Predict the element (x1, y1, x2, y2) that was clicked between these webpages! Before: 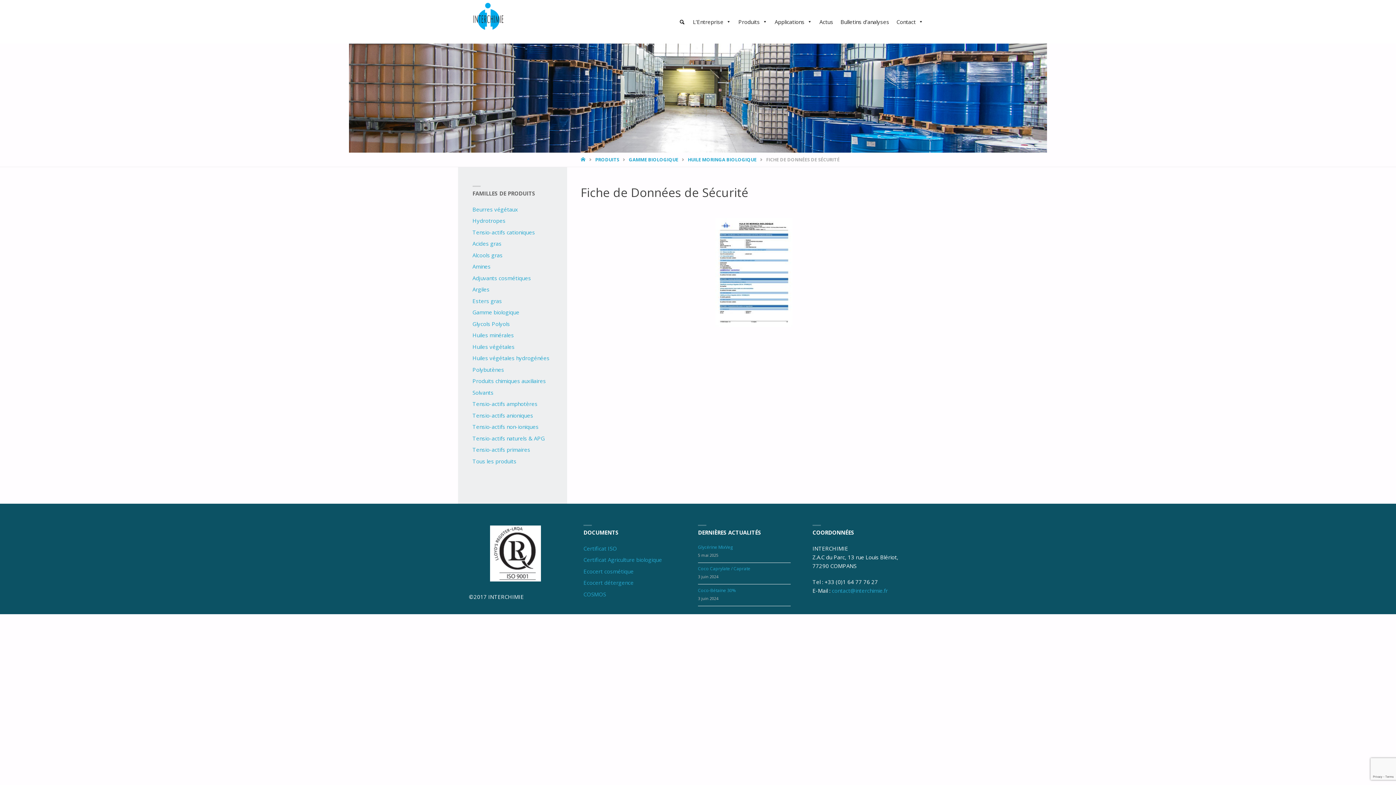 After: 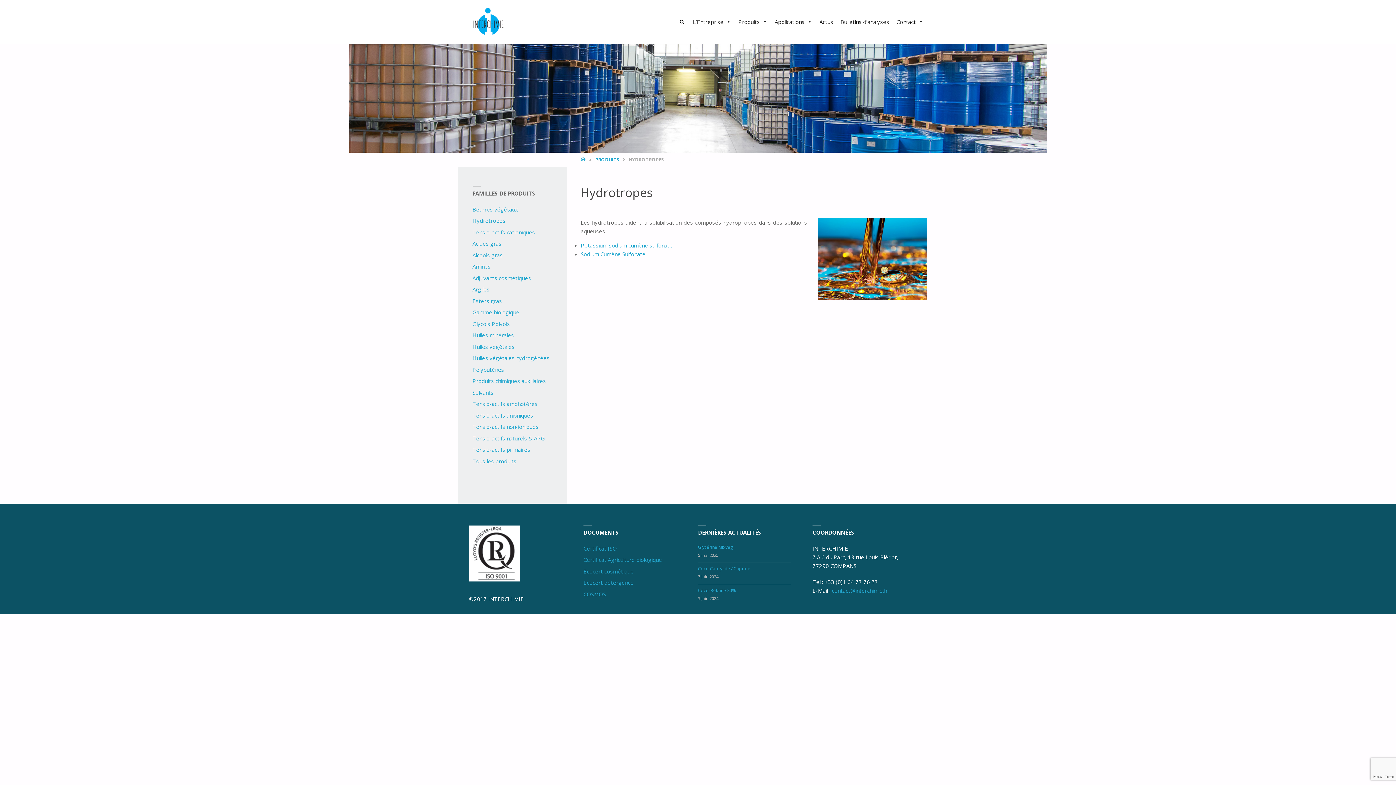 Action: bbox: (472, 217, 505, 224) label: Hydrotropes